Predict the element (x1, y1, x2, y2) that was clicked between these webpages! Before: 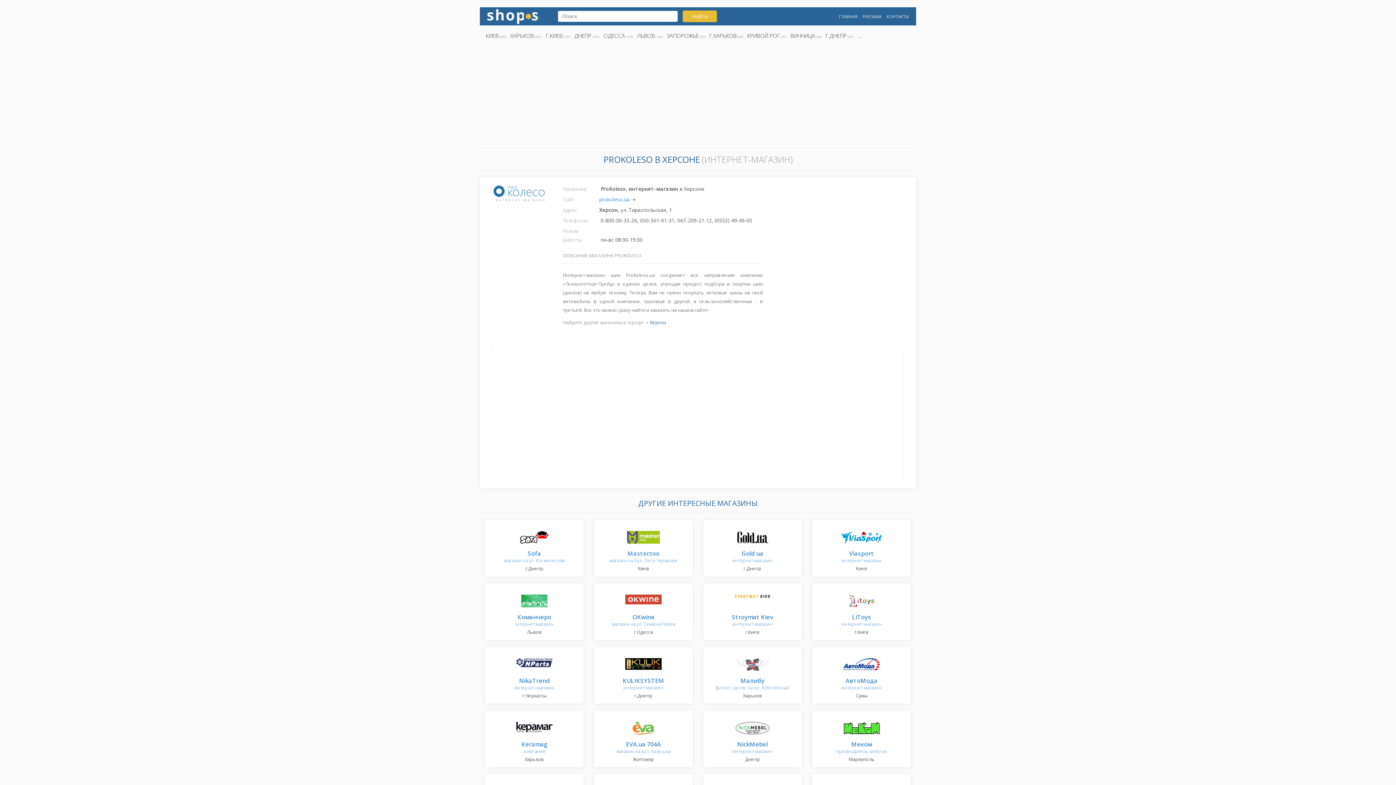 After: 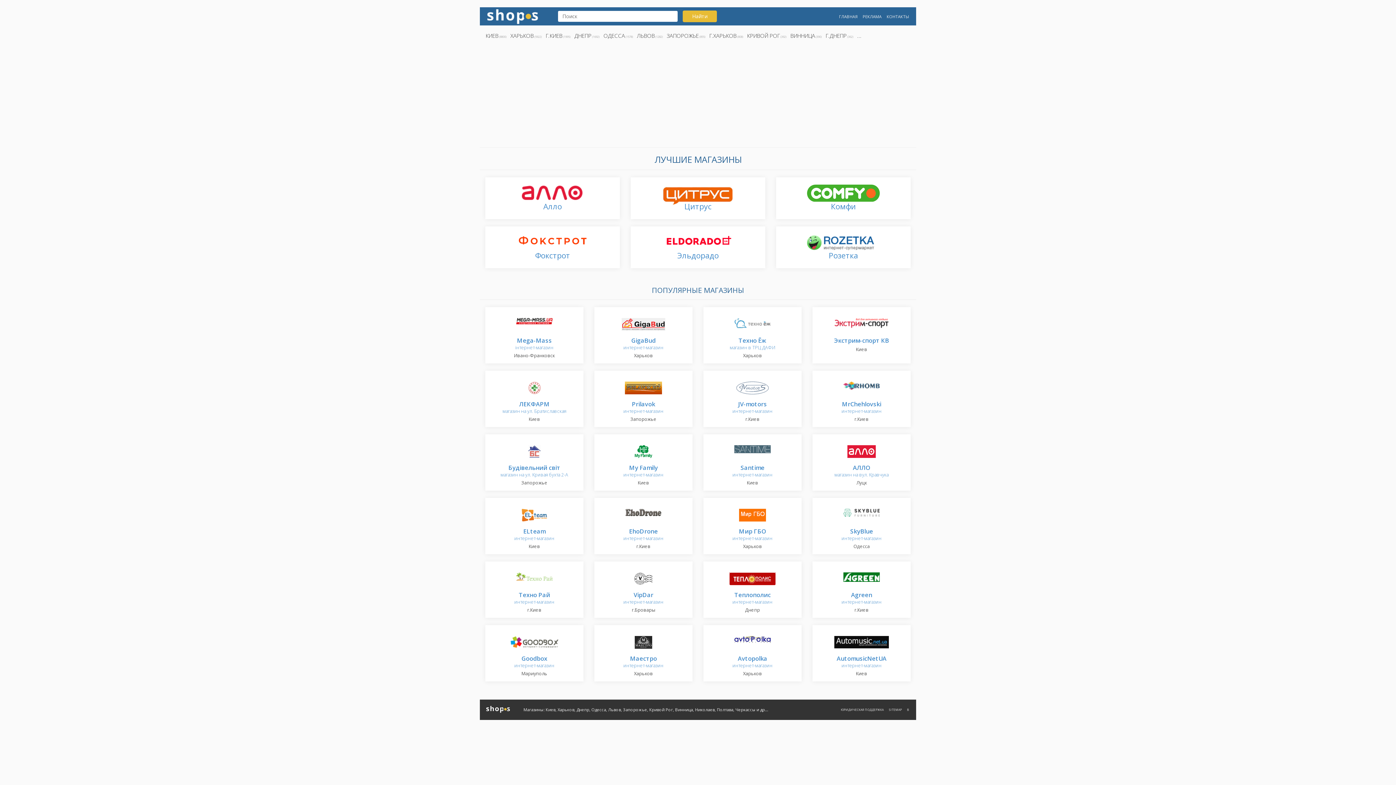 Action: bbox: (485, 12, 540, 19)